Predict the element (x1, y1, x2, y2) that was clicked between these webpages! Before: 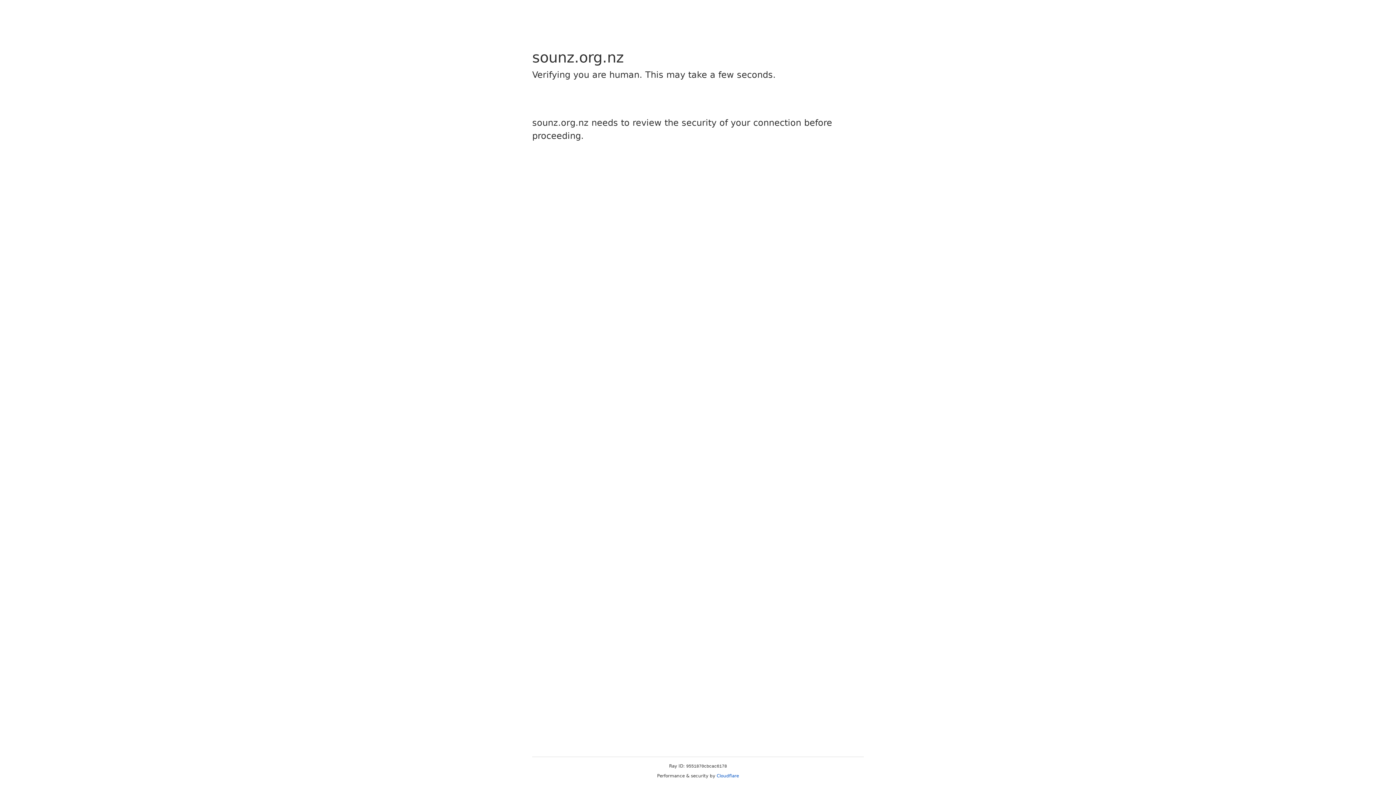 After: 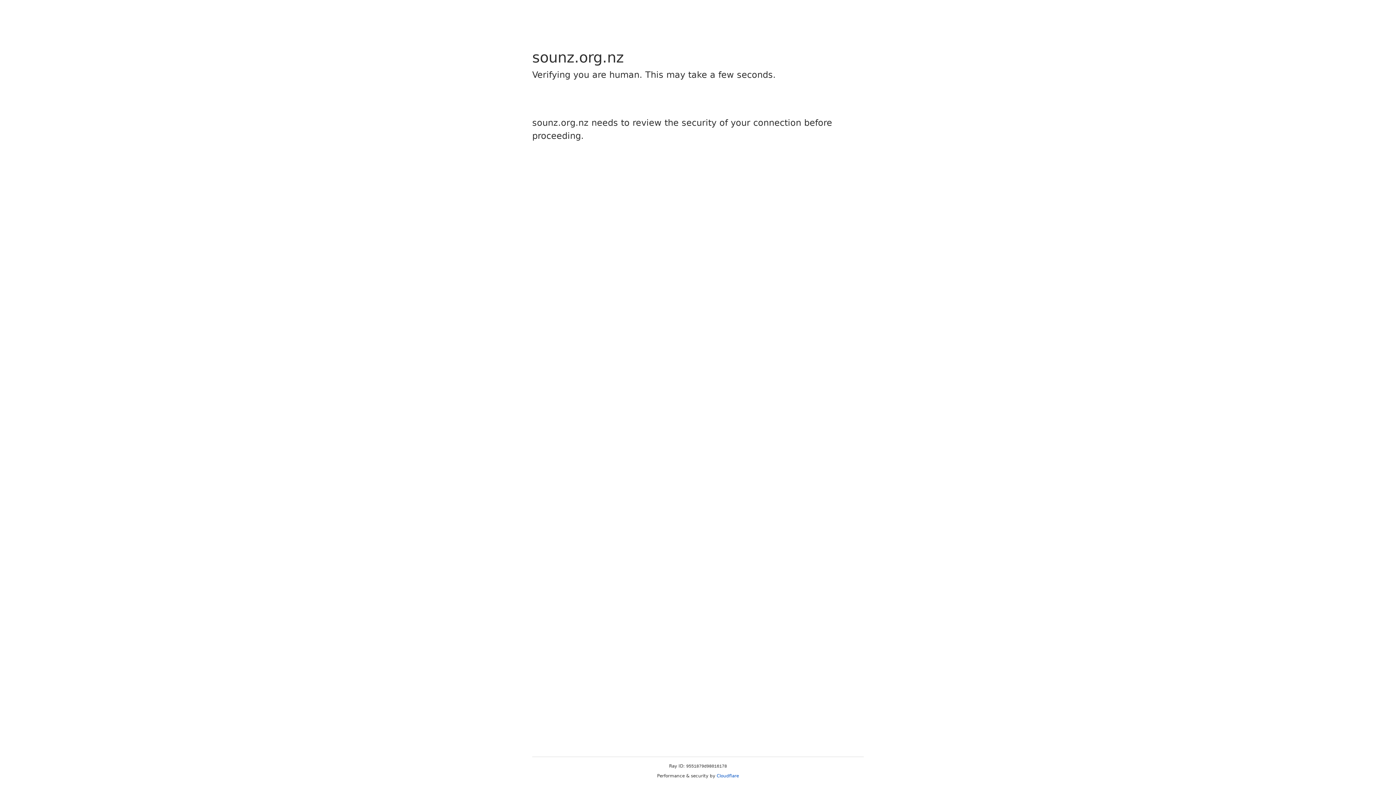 Action: label: Cloudflare bbox: (716, 773, 739, 778)